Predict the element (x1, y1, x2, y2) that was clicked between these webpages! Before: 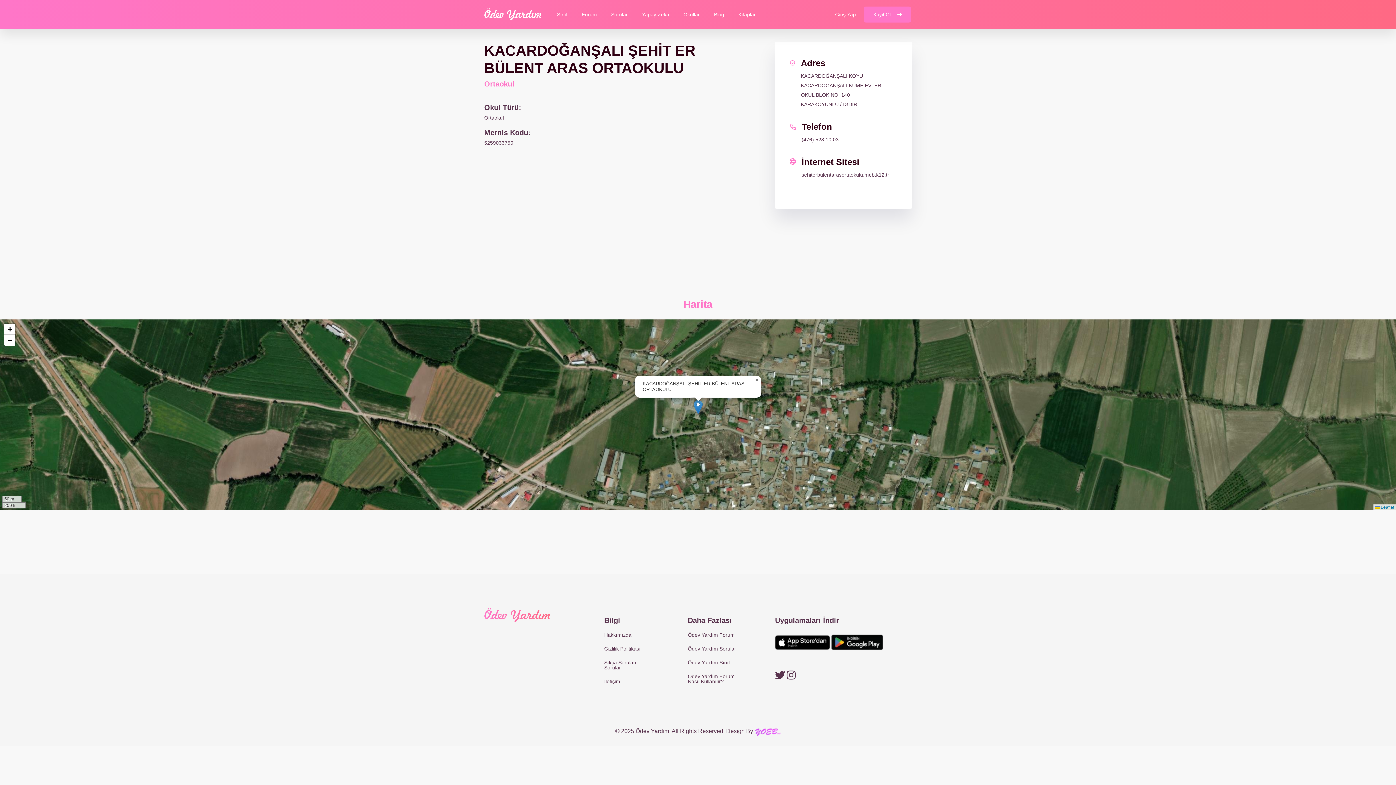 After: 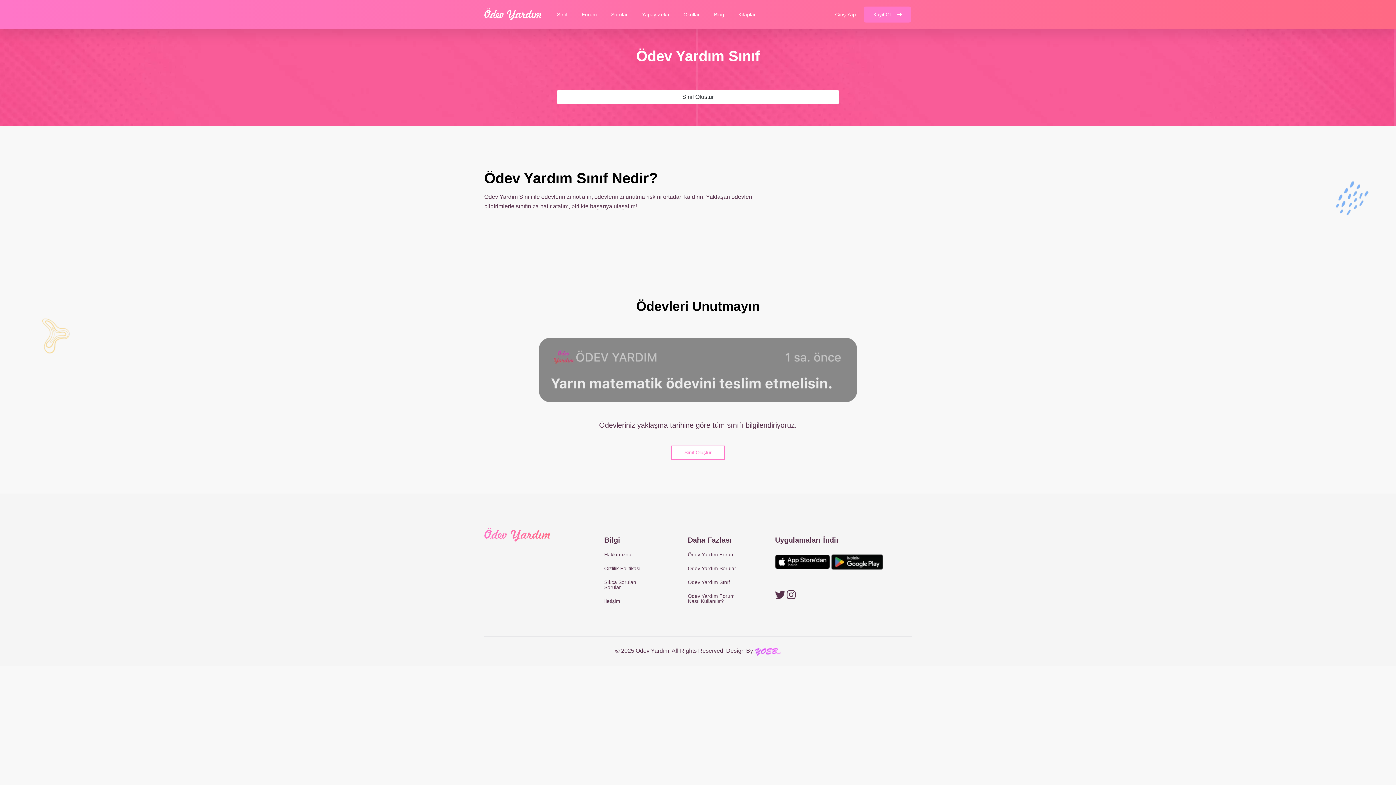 Action: label: Ödev Yardım Sınıf bbox: (688, 660, 730, 665)